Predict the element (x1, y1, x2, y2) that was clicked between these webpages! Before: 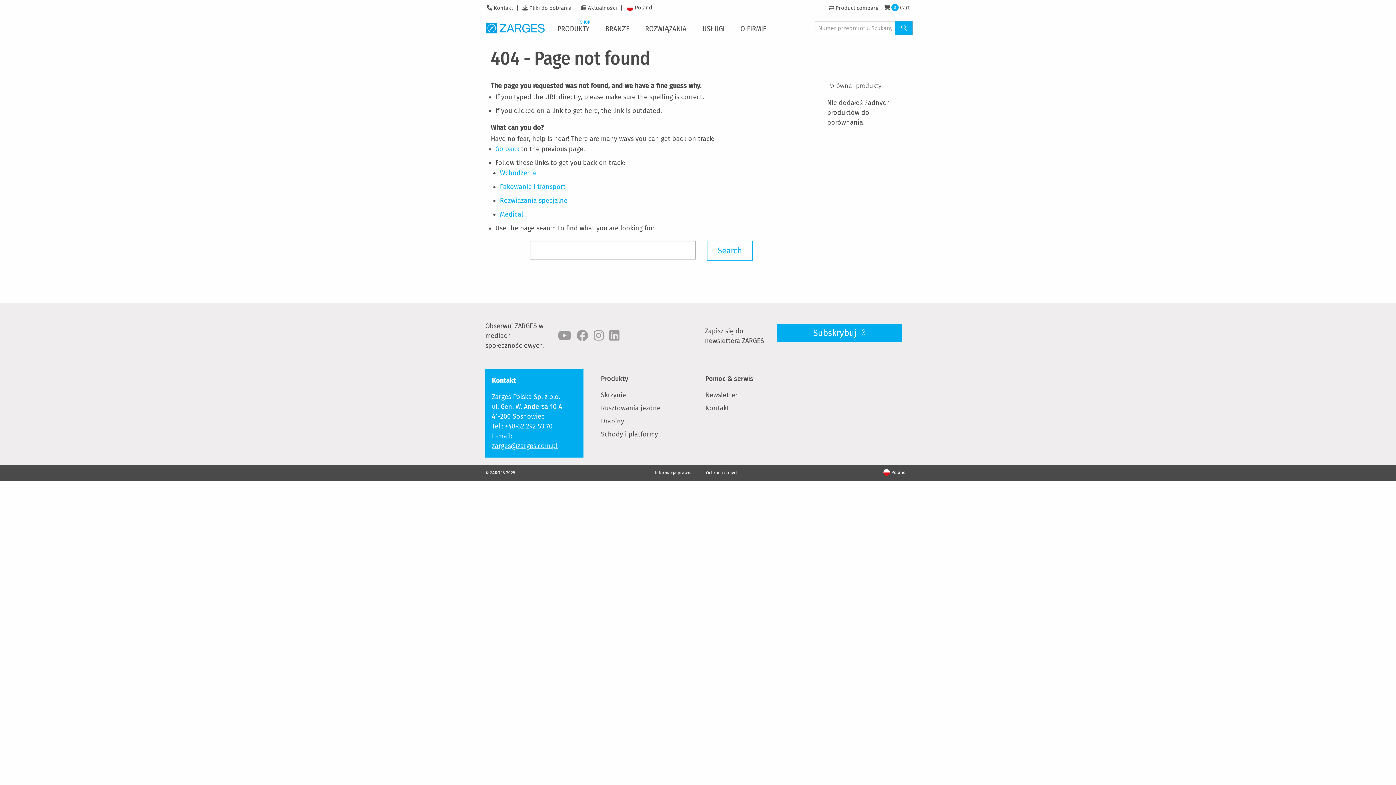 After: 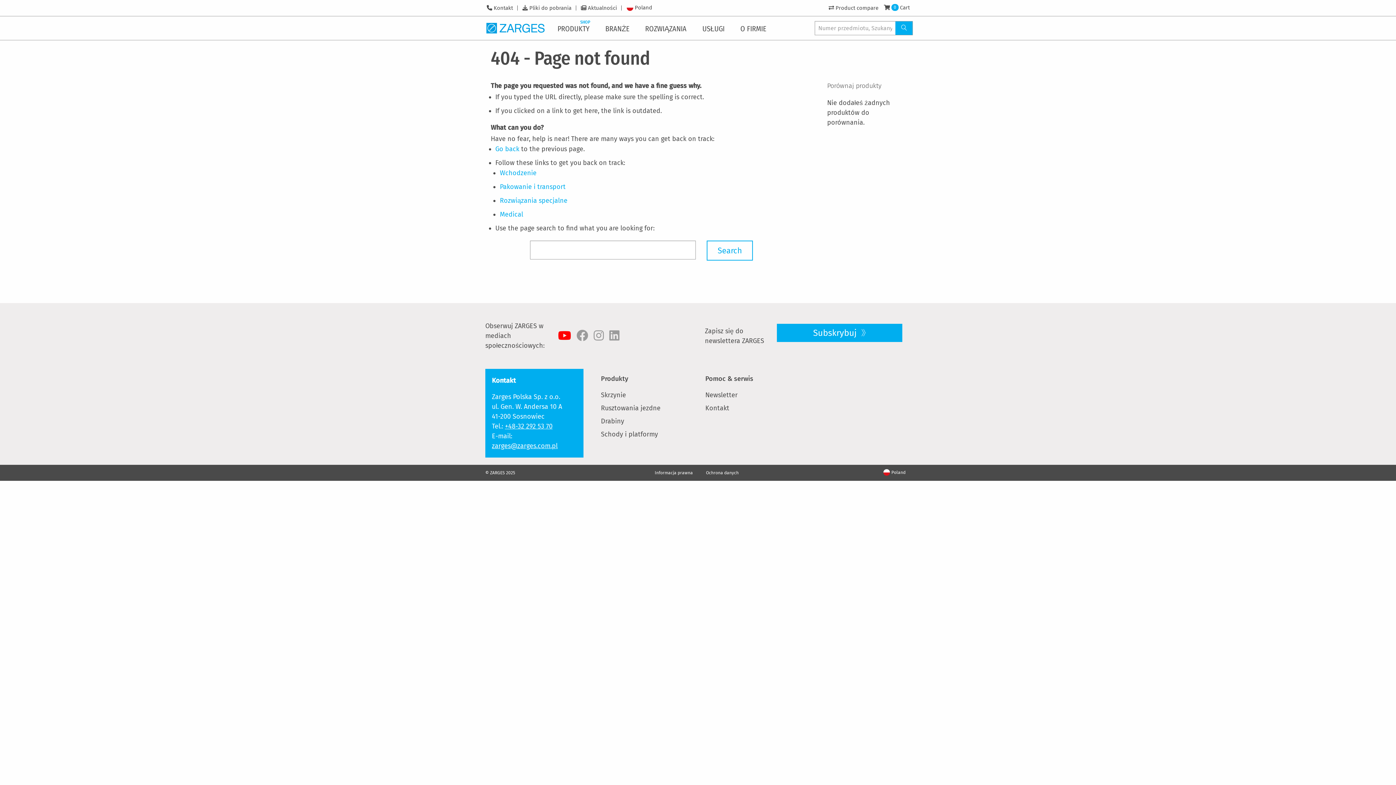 Action: bbox: (558, 329, 571, 342)